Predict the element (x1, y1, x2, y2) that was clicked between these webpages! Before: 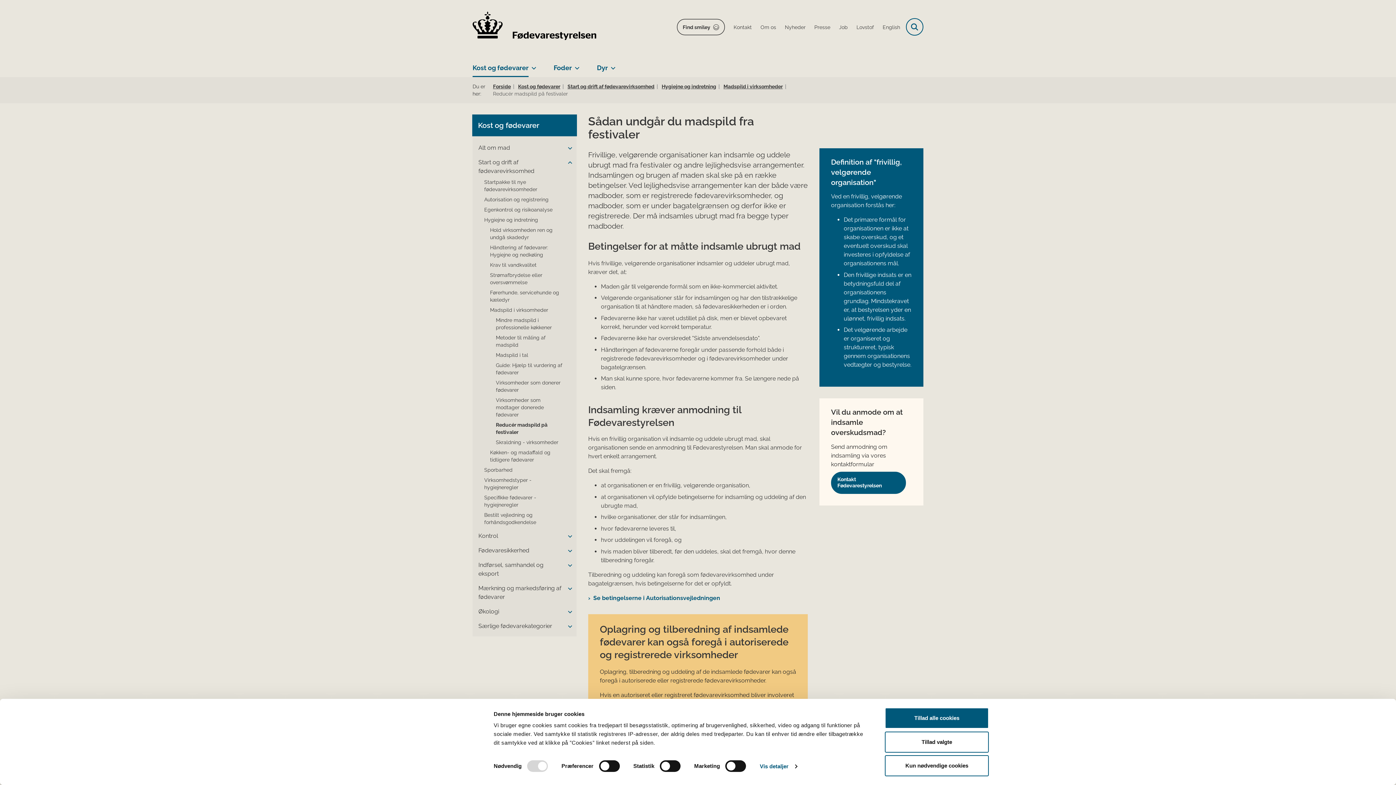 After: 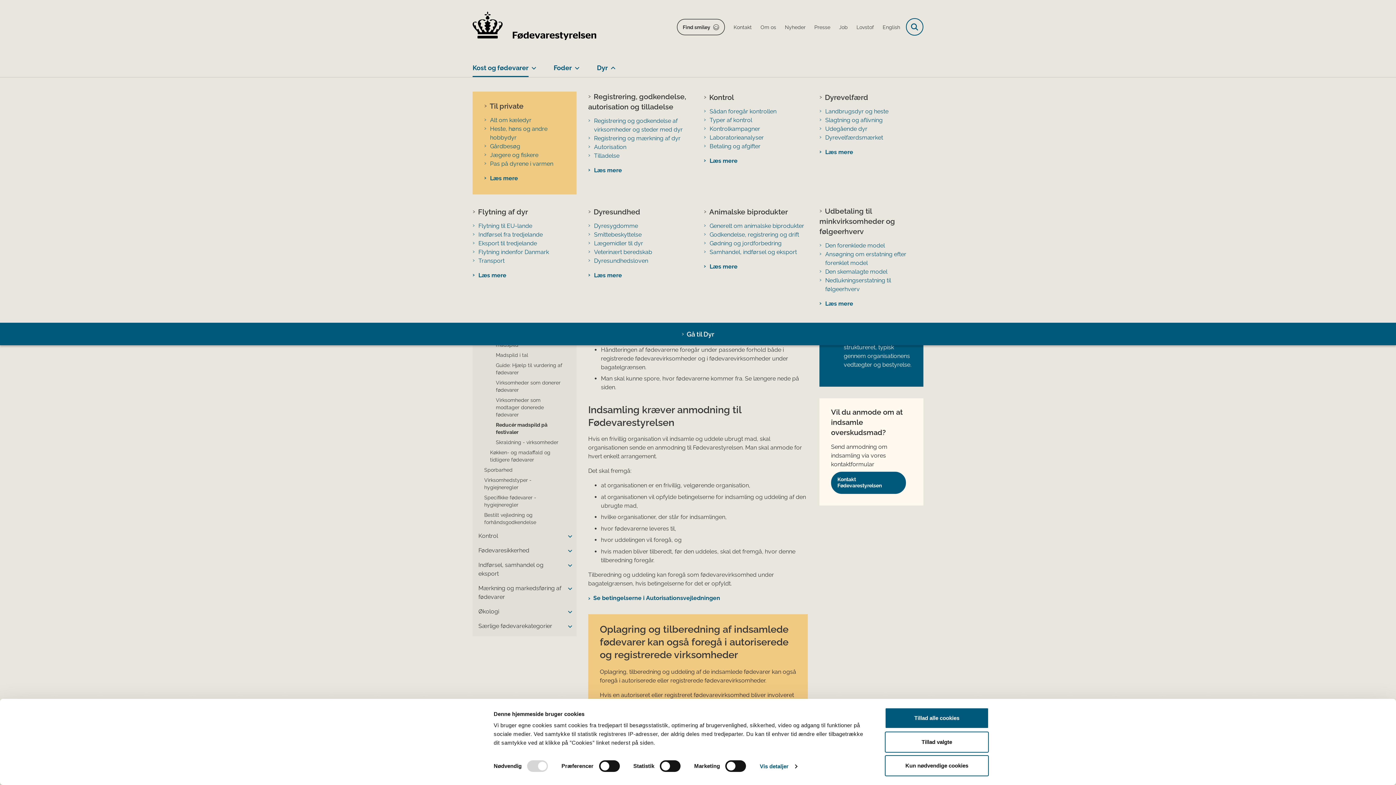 Action: label: Dyr - flere links bbox: (608, 54, 615, 75)